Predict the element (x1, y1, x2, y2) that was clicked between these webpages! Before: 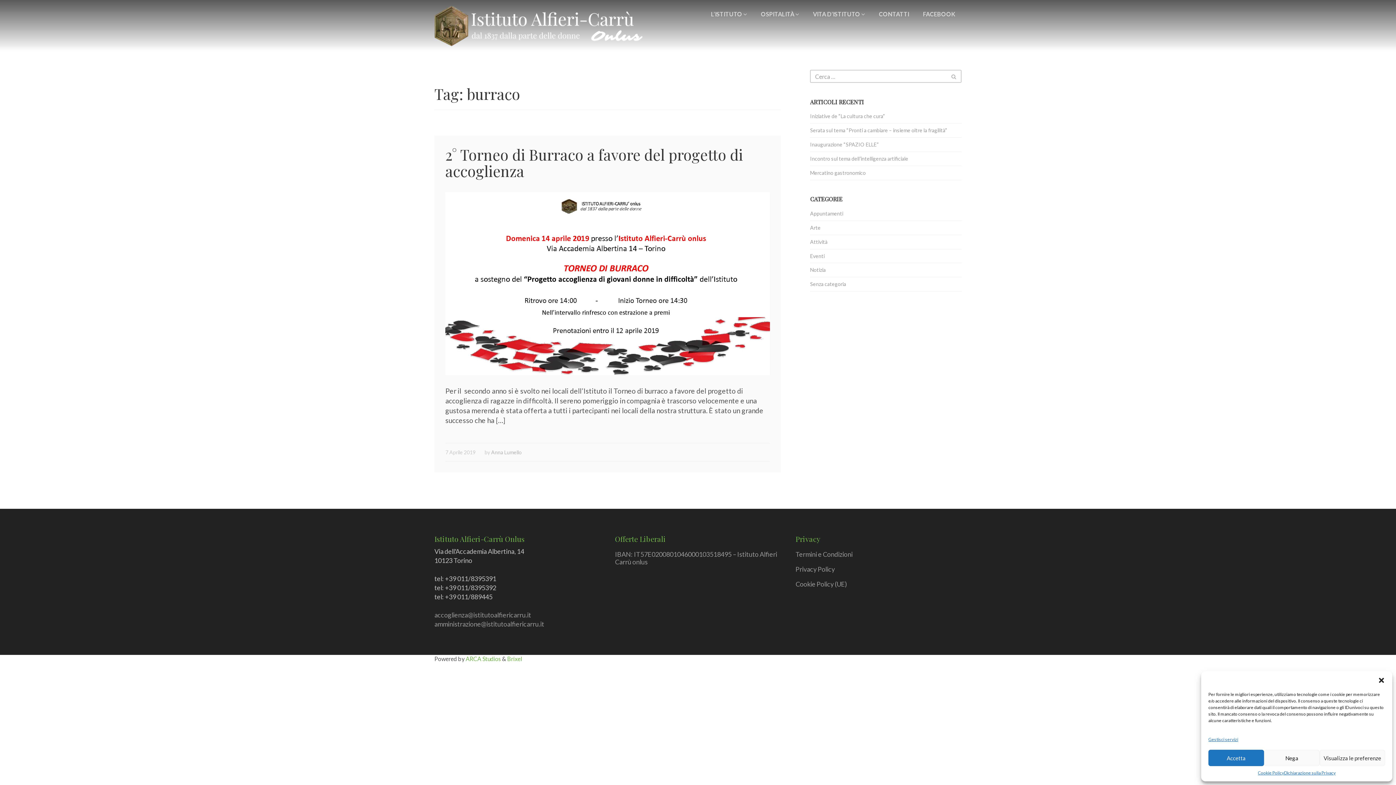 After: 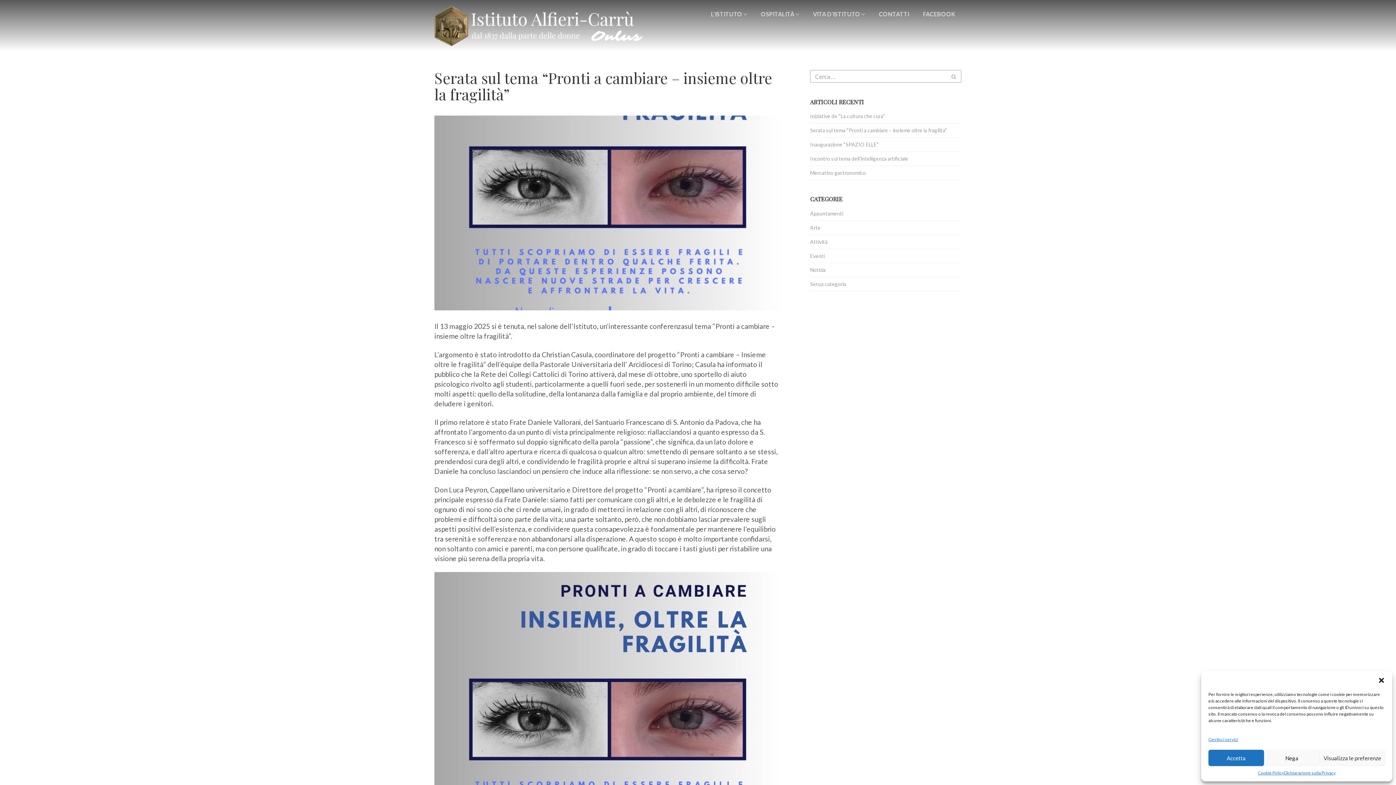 Action: bbox: (810, 123, 961, 137) label: Serata sul tema “Pronti a cambiare – insieme oltre la fragilità”